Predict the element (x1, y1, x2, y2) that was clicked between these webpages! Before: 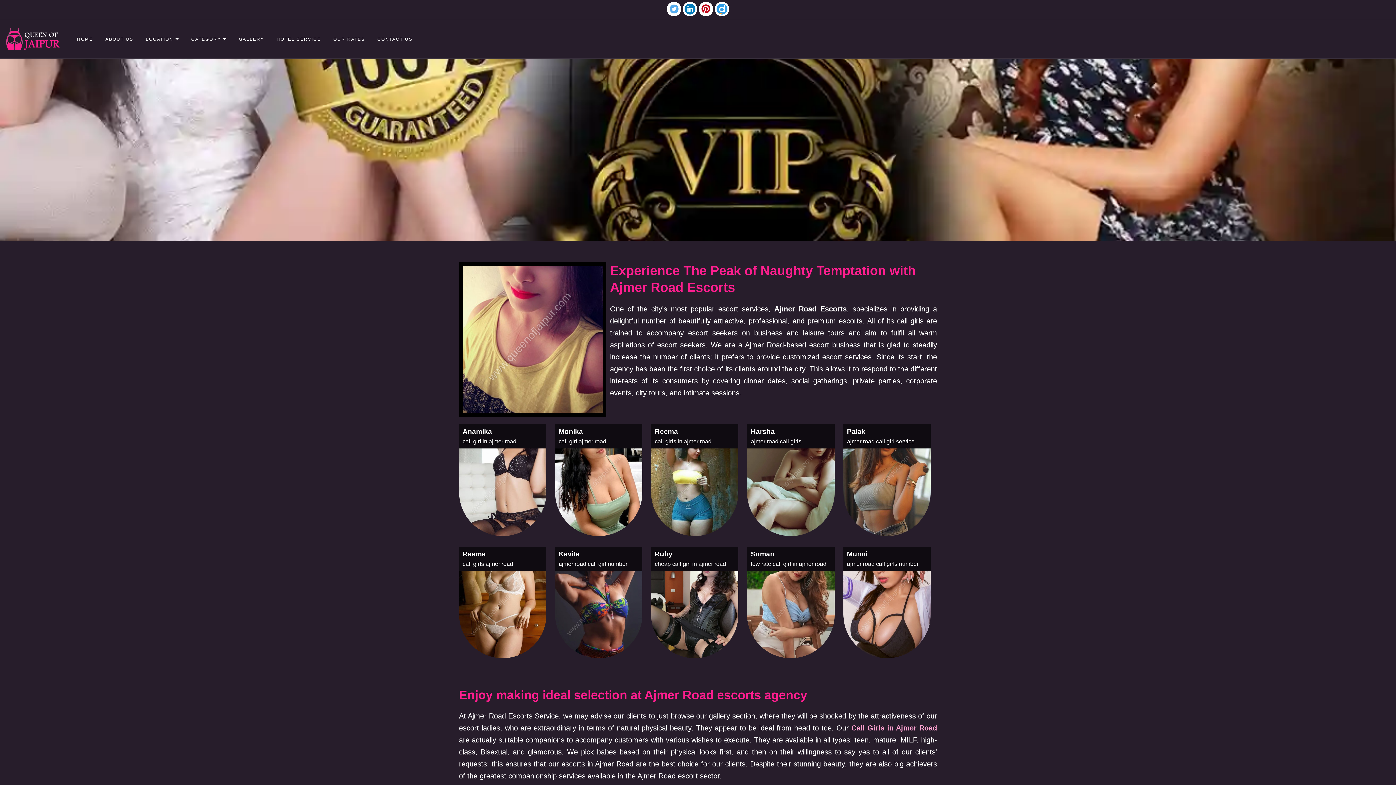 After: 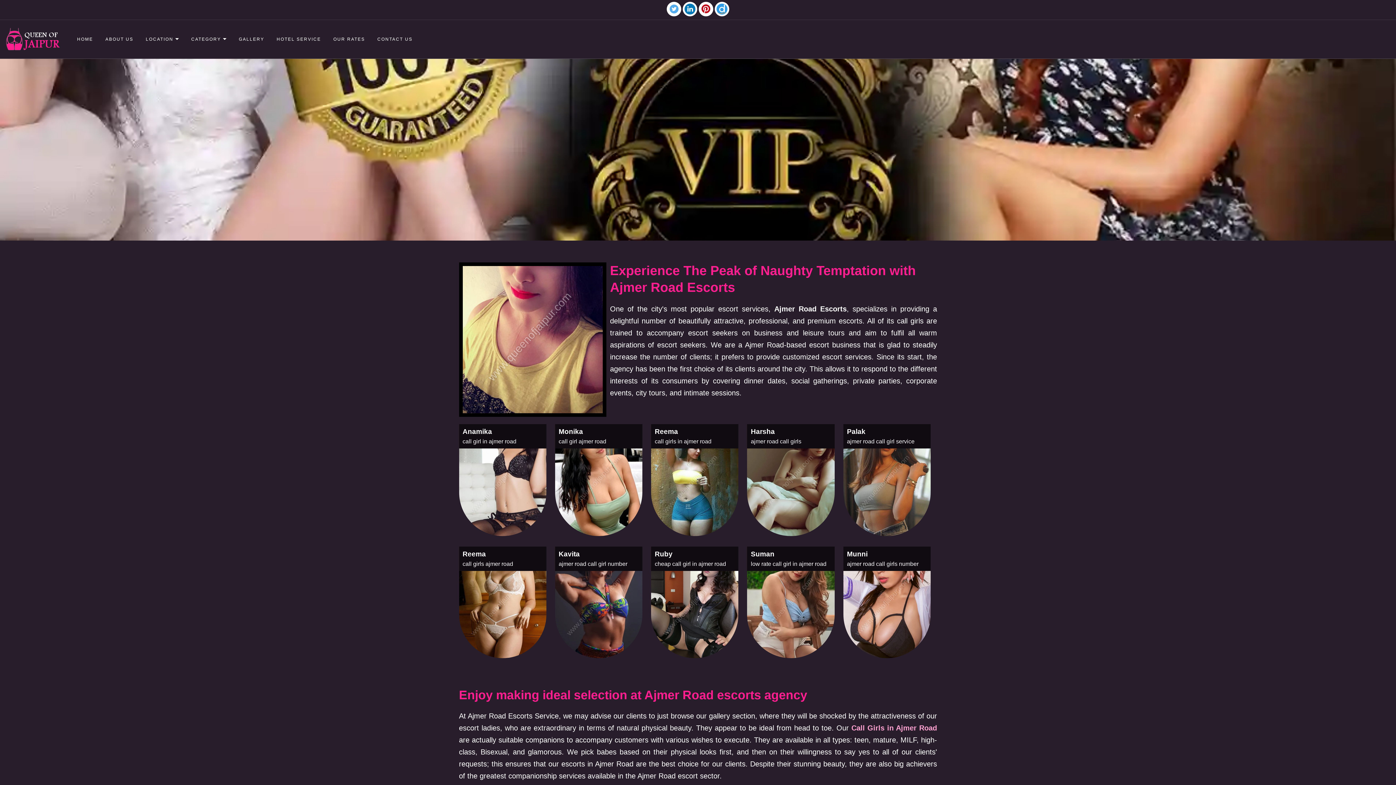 Action: bbox: (714, 1, 729, 16)